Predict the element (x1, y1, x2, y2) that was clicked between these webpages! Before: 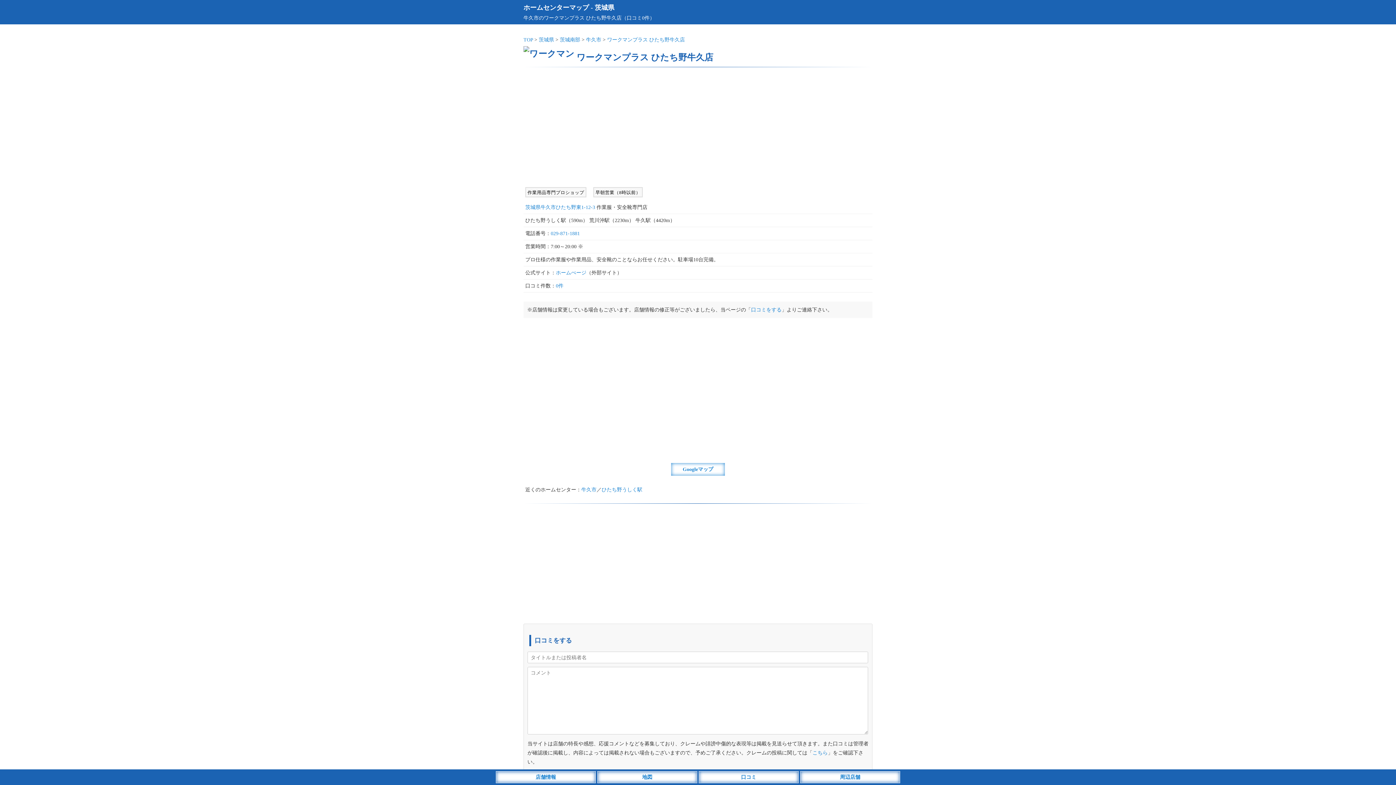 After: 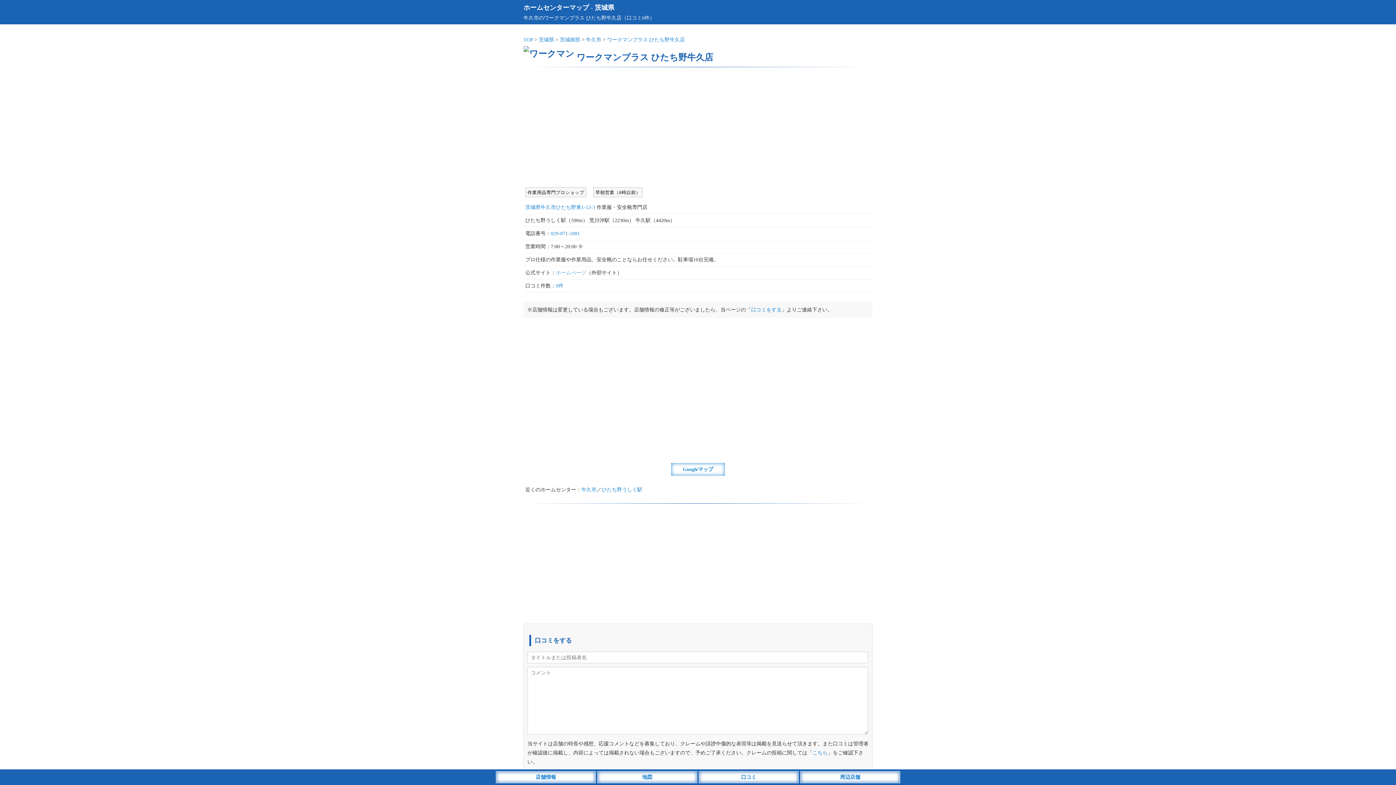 Action: bbox: (556, 270, 586, 275) label: ホームぺージ